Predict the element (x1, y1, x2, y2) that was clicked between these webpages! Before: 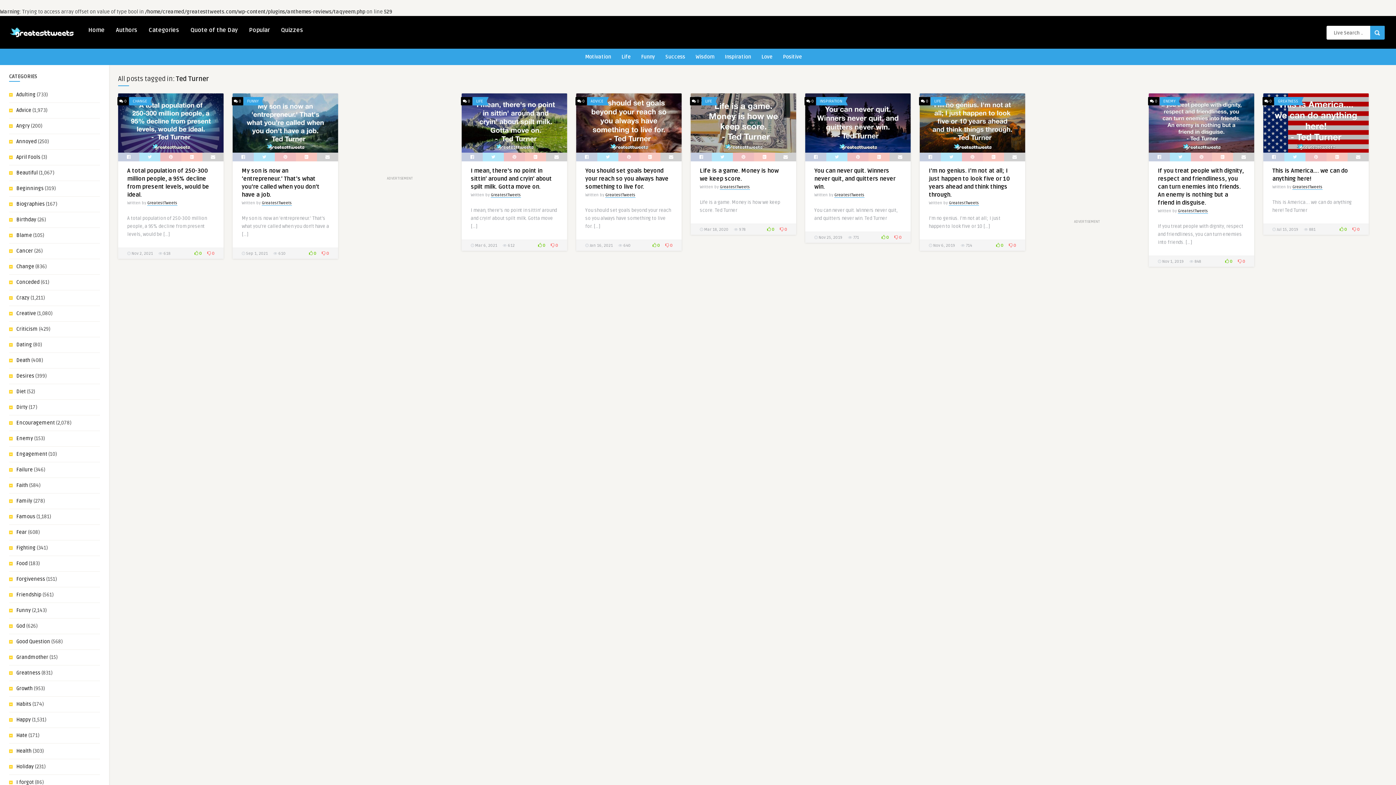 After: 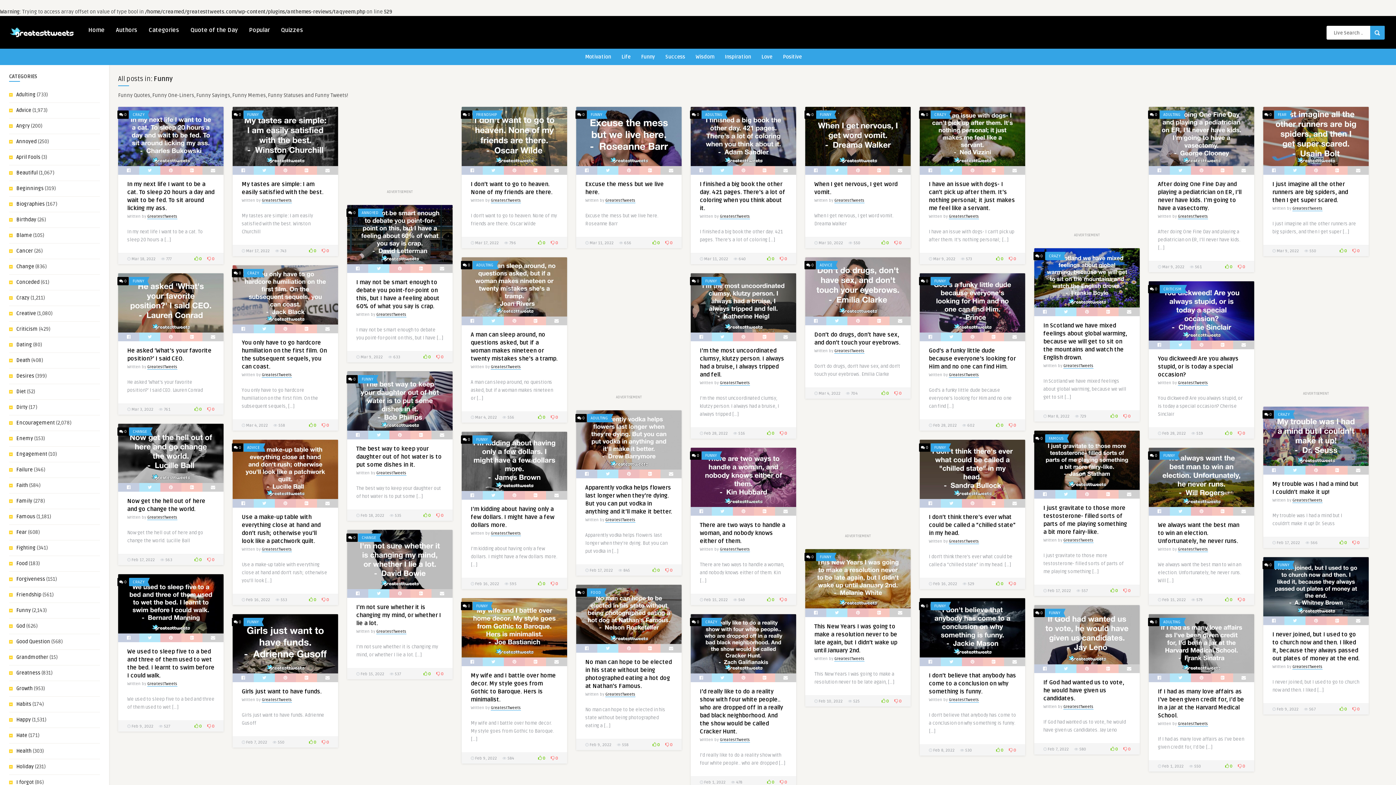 Action: label: Funny bbox: (16, 607, 30, 613)